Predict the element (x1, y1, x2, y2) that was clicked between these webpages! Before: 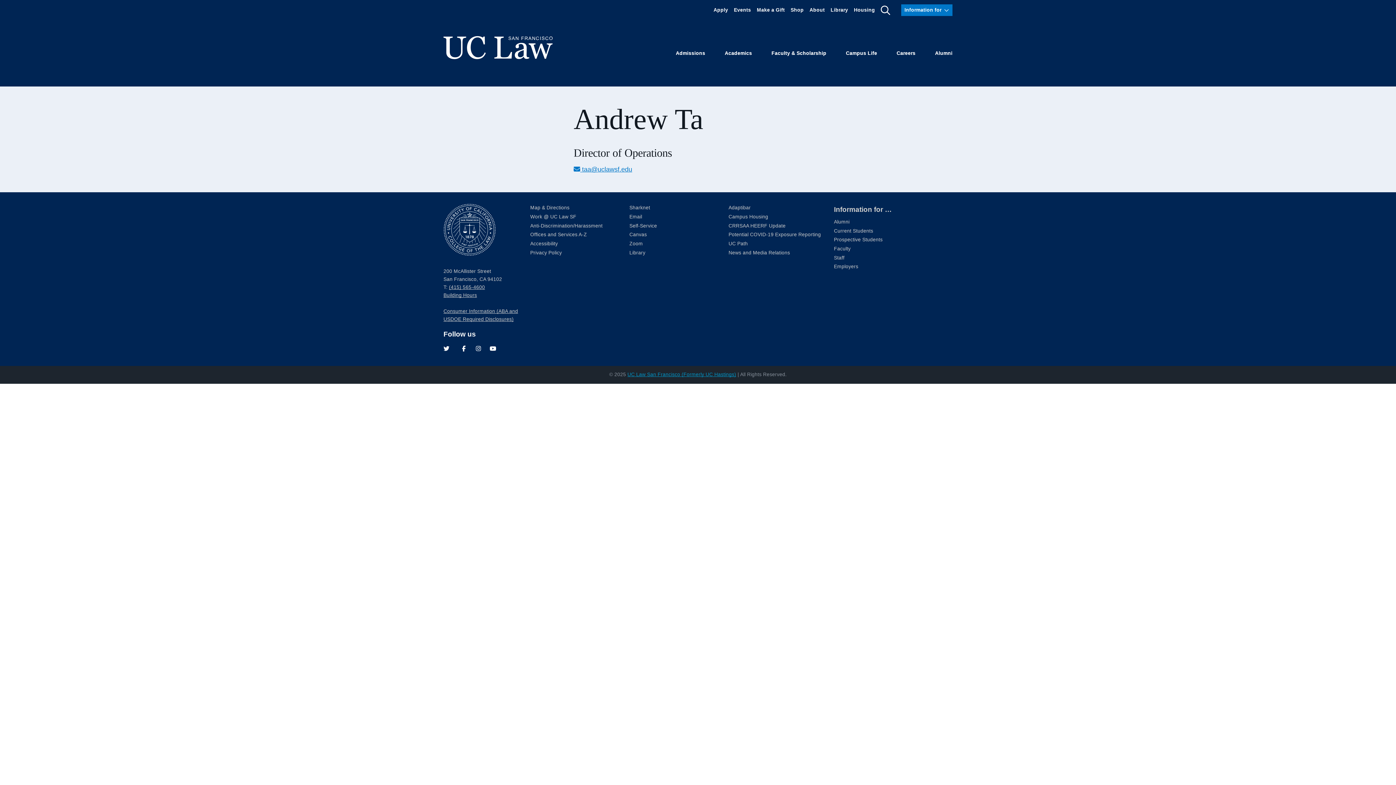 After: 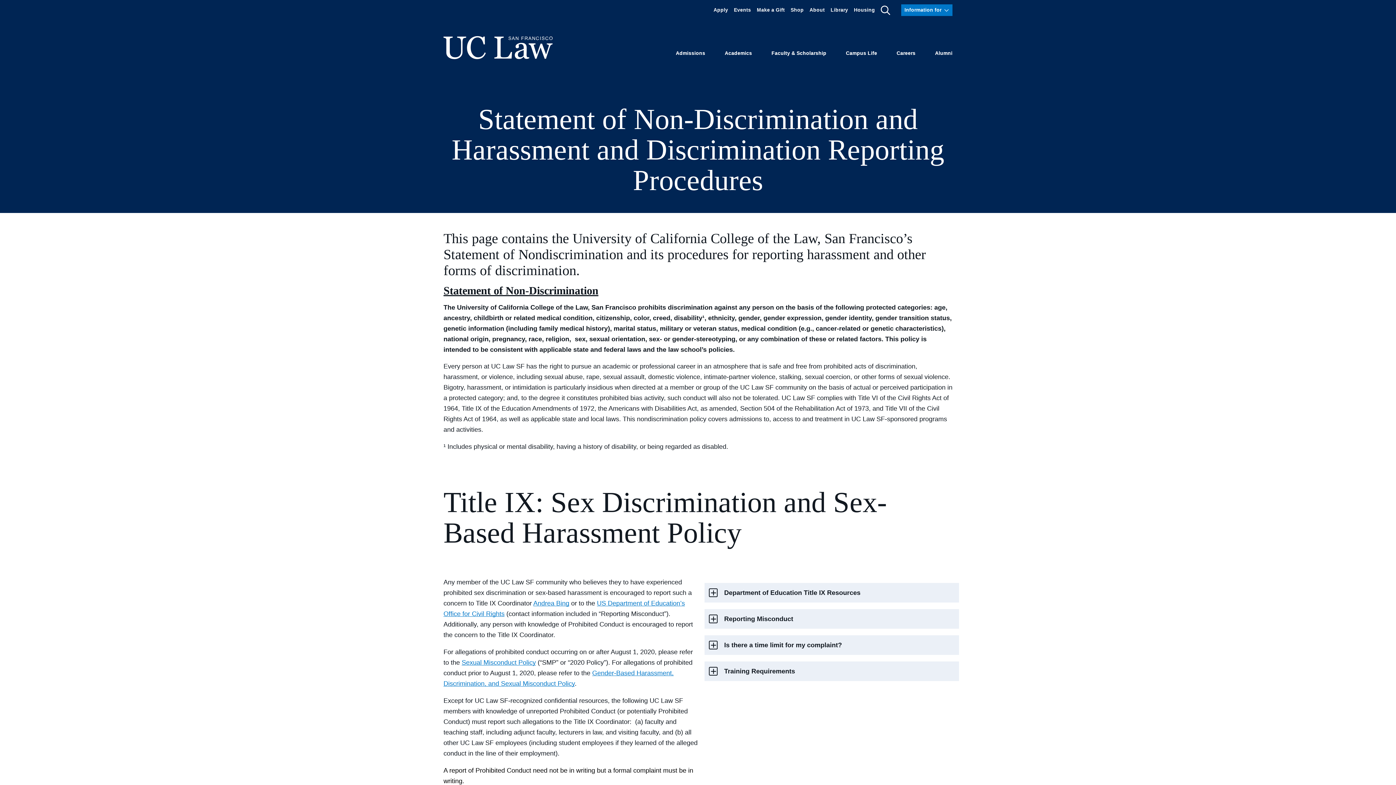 Action: bbox: (530, 223, 602, 228) label: Anti-Discrimination/Harassment